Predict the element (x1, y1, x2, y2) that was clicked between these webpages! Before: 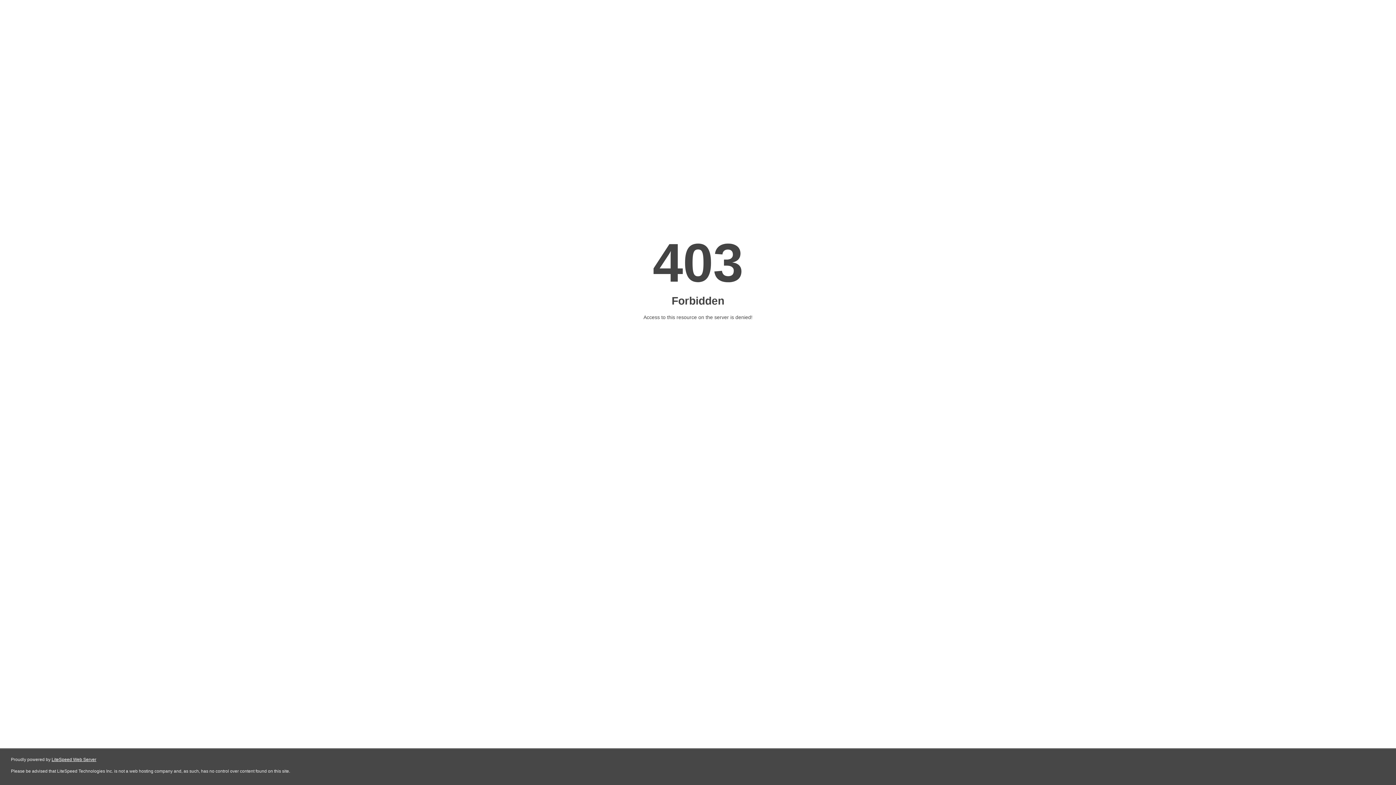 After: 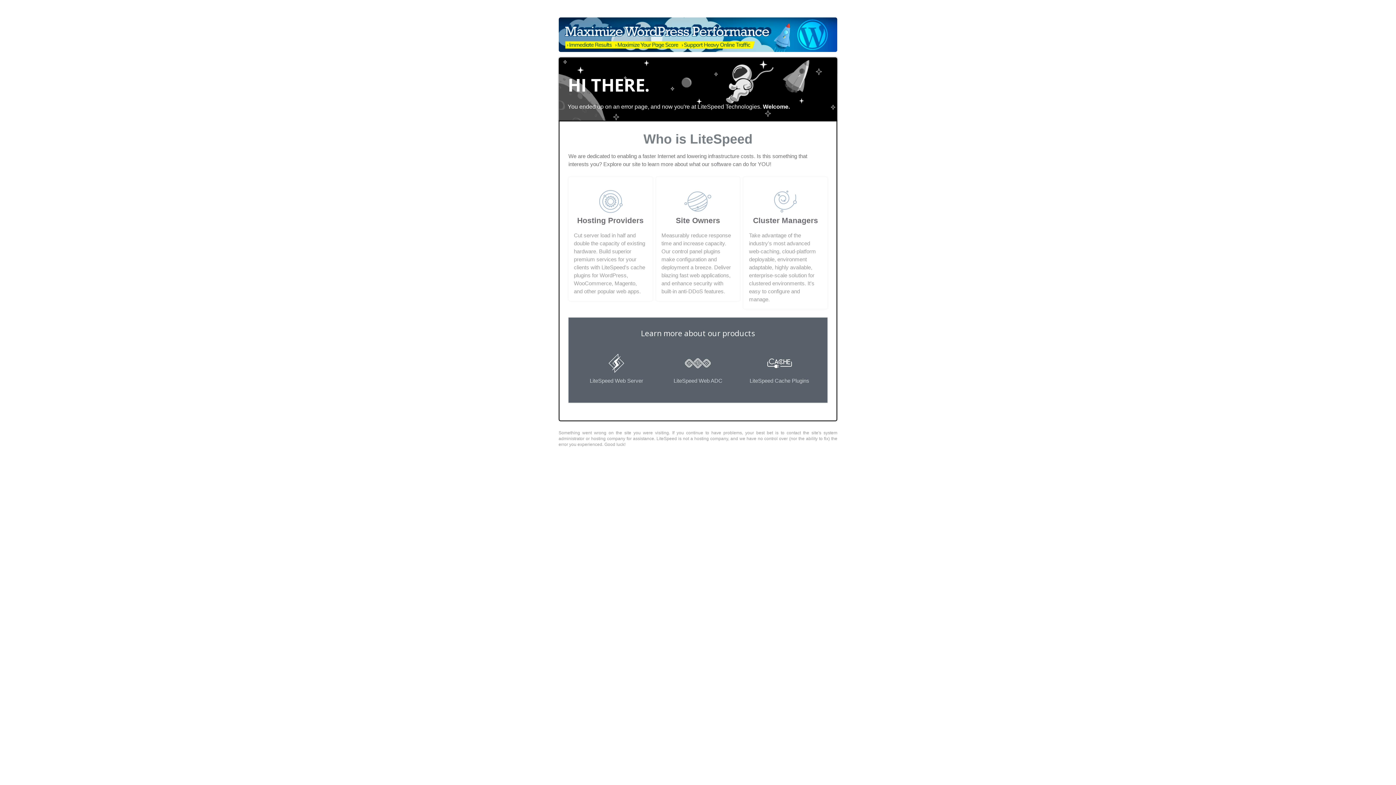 Action: label: LiteSpeed Web Server bbox: (51, 757, 96, 762)